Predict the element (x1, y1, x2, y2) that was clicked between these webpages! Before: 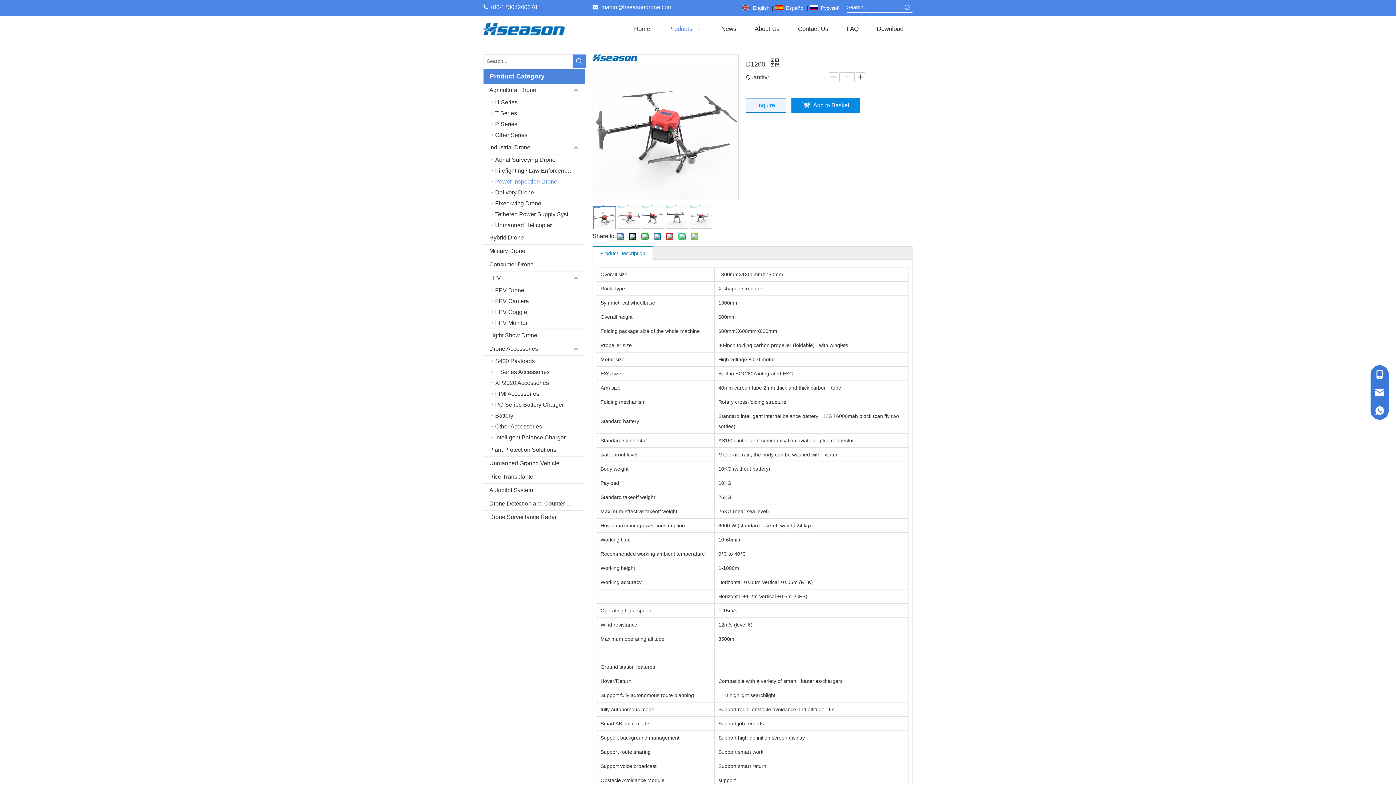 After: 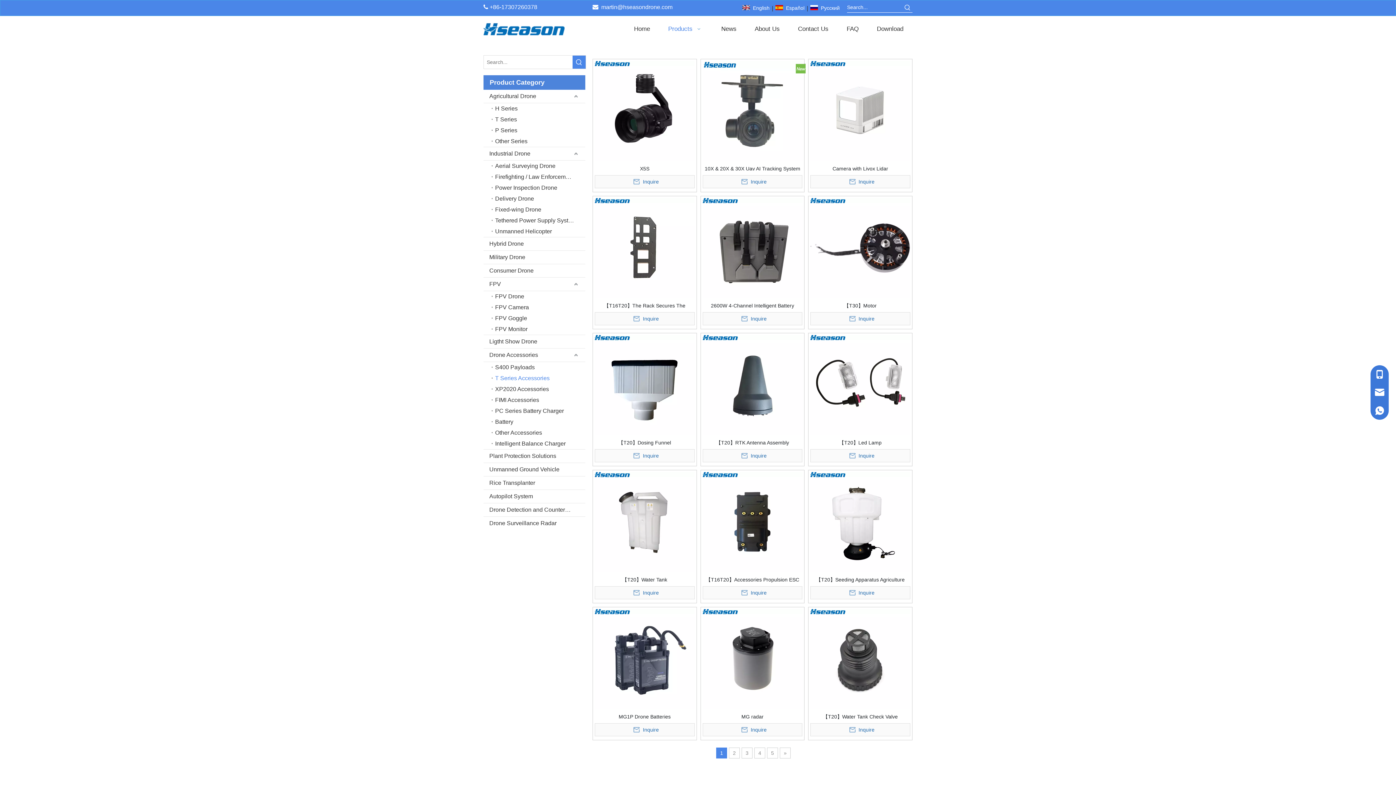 Action: label: T Series Accessories bbox: (491, 367, 585, 377)